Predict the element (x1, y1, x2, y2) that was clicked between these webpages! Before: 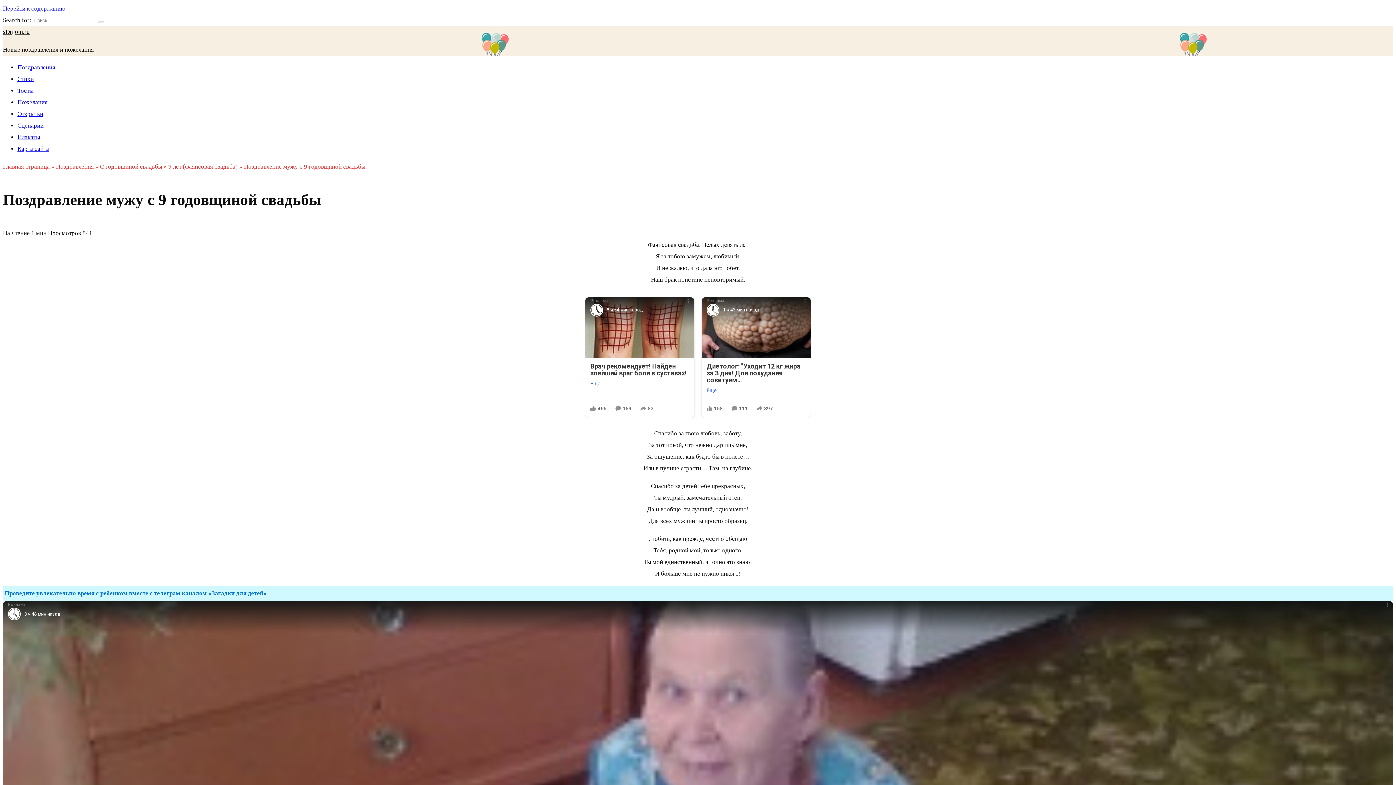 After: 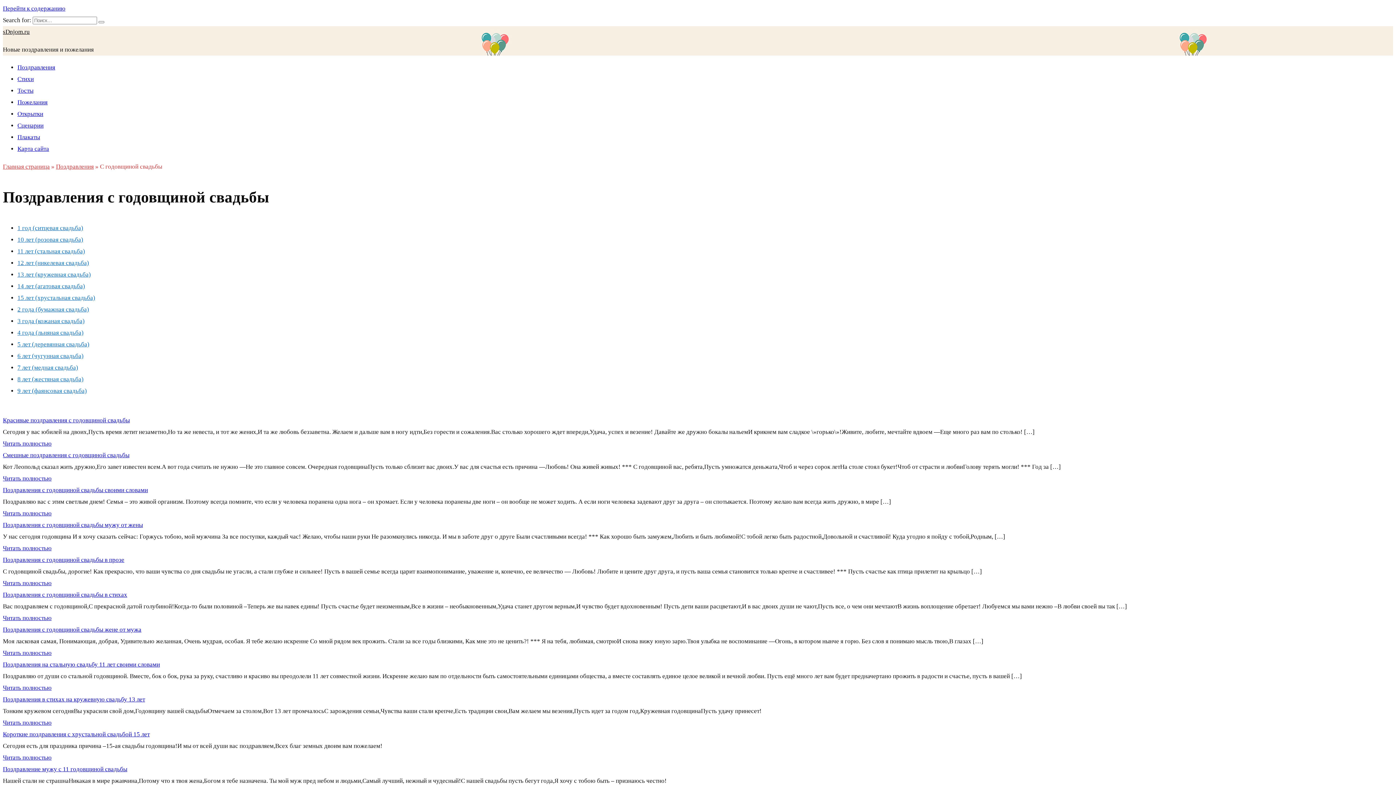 Action: label: С годовщиной свадьбы bbox: (100, 163, 162, 170)